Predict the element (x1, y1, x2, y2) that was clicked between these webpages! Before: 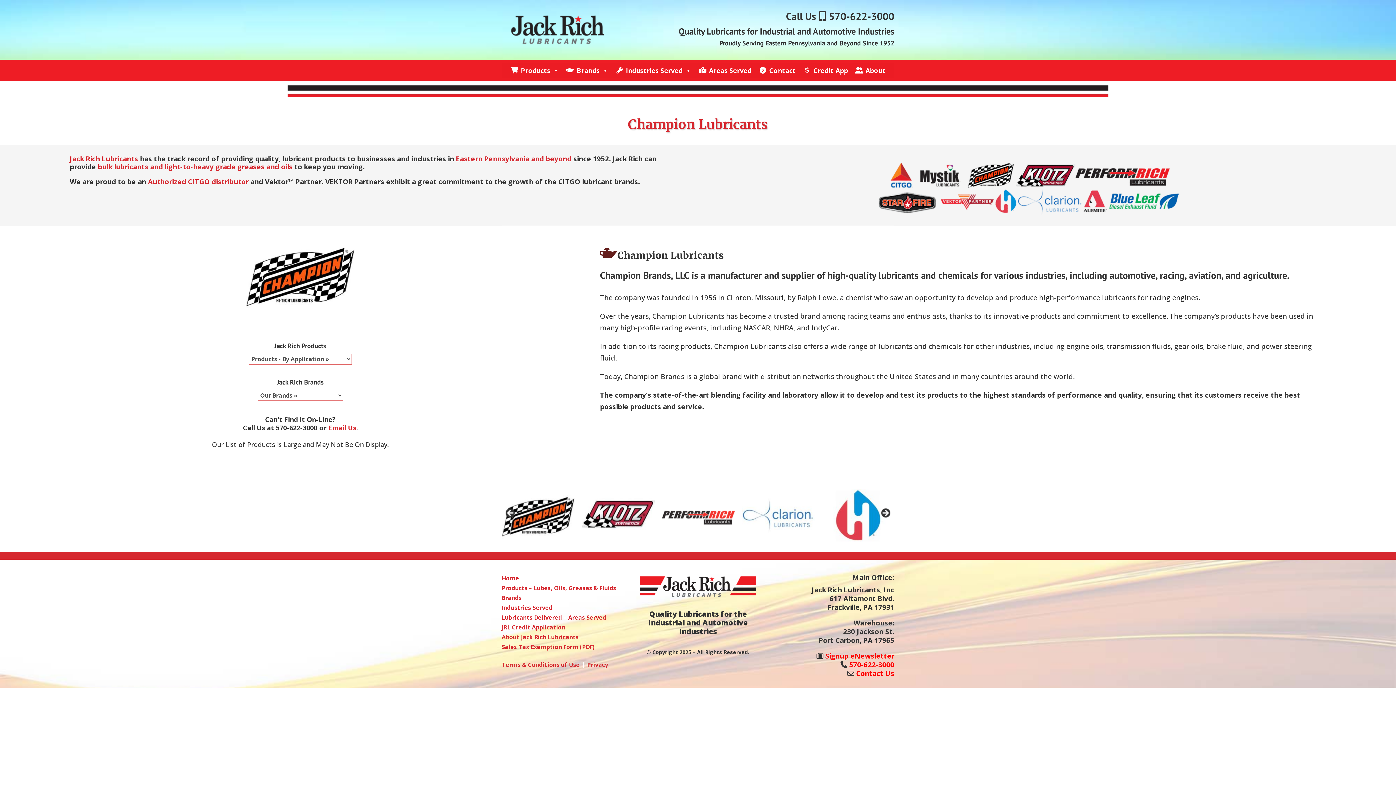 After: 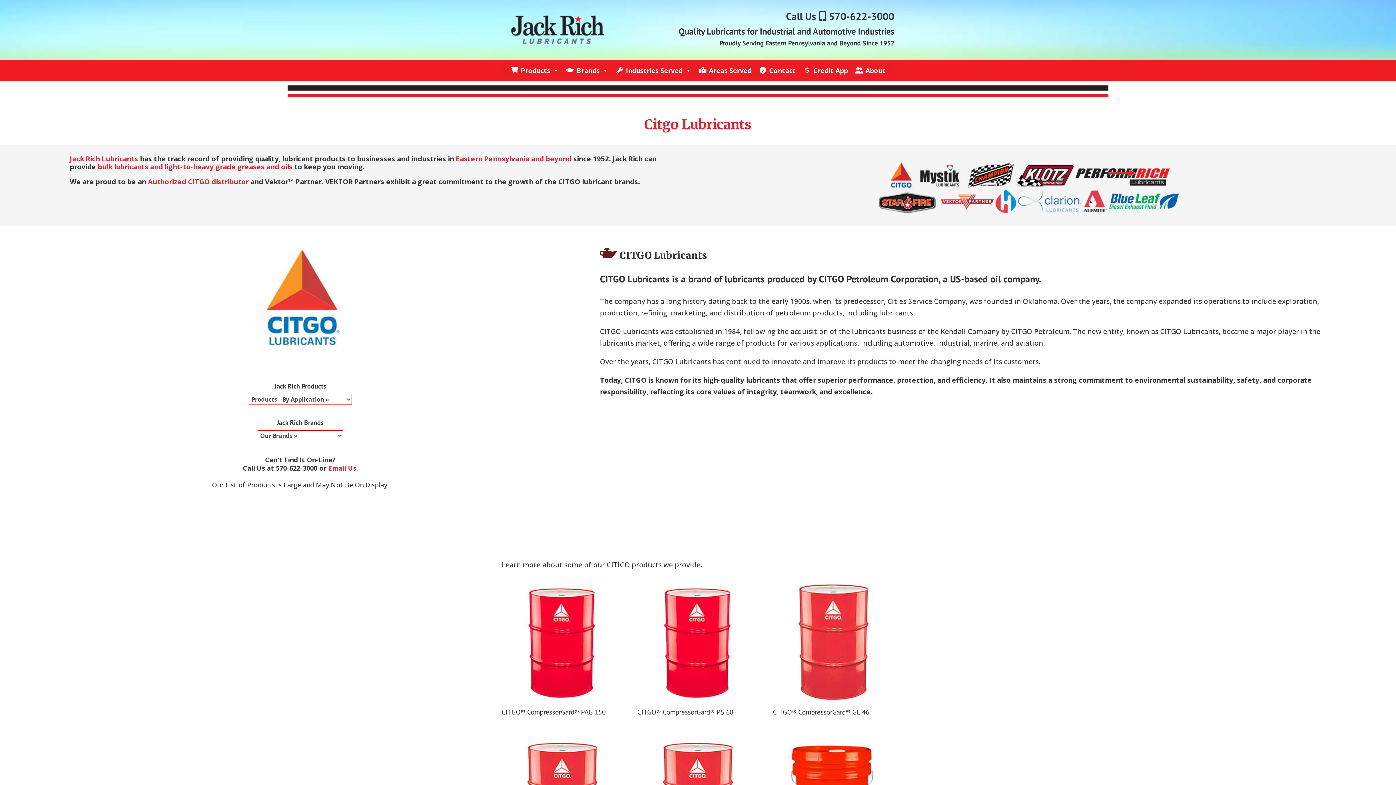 Action: label: View Slide Details bbox: (741, 489, 814, 541)